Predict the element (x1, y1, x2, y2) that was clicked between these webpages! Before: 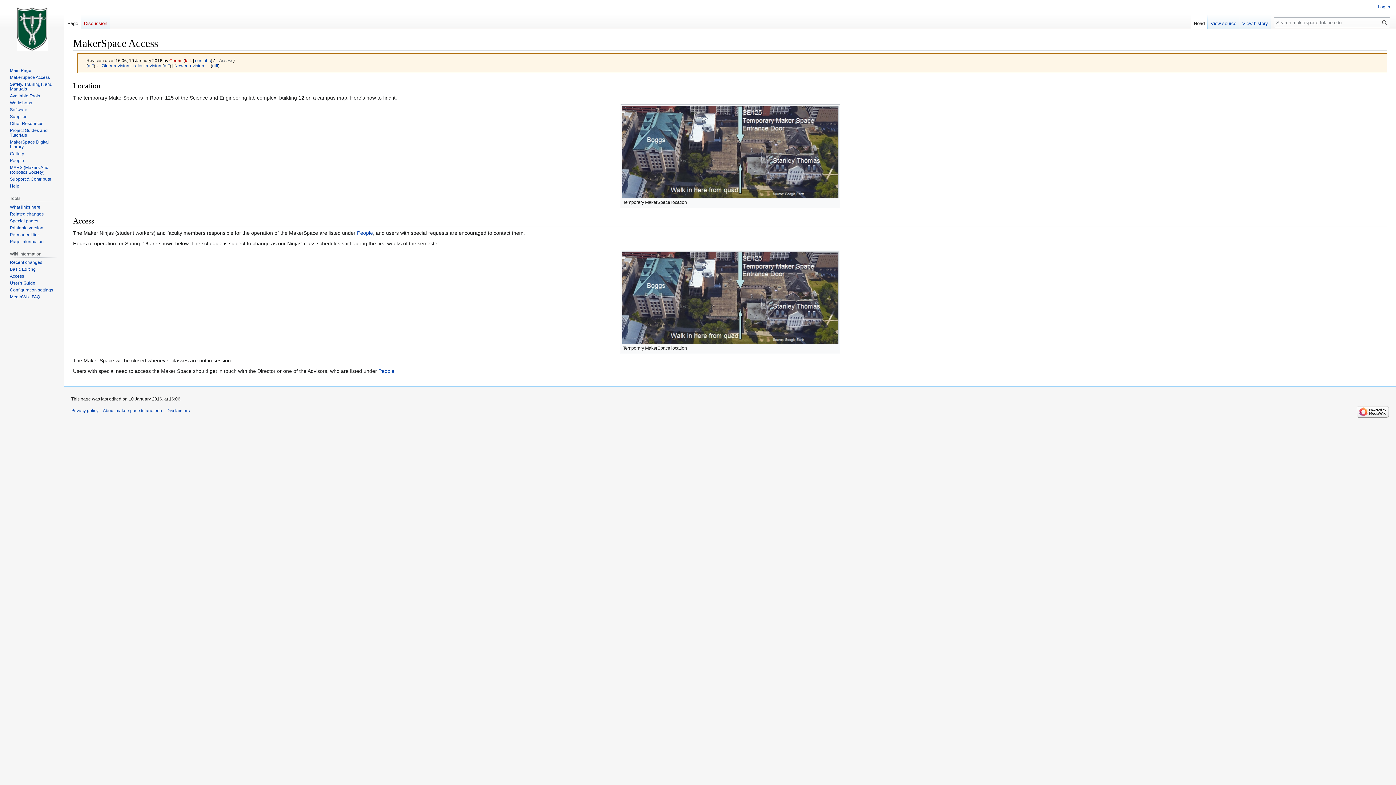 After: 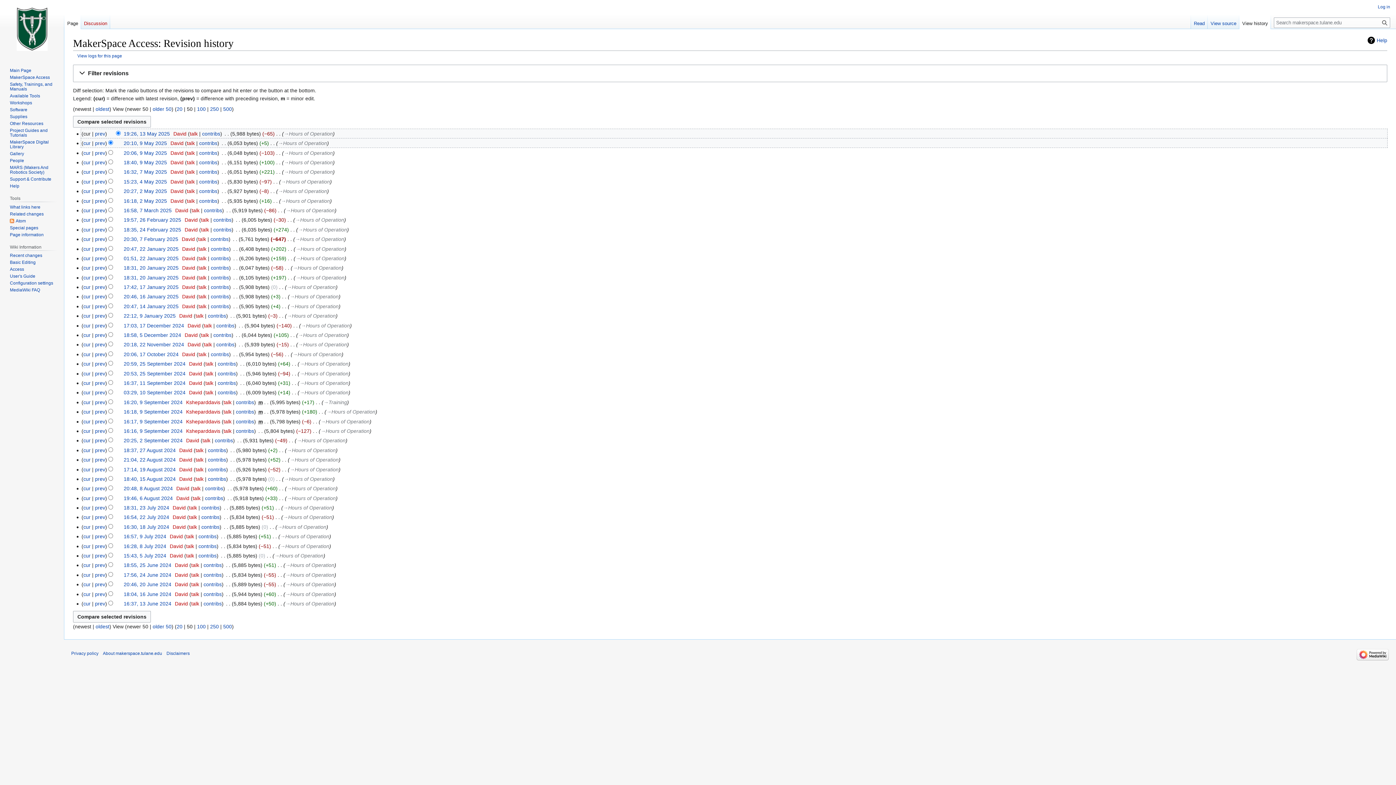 Action: label: View history bbox: (1239, 14, 1271, 29)